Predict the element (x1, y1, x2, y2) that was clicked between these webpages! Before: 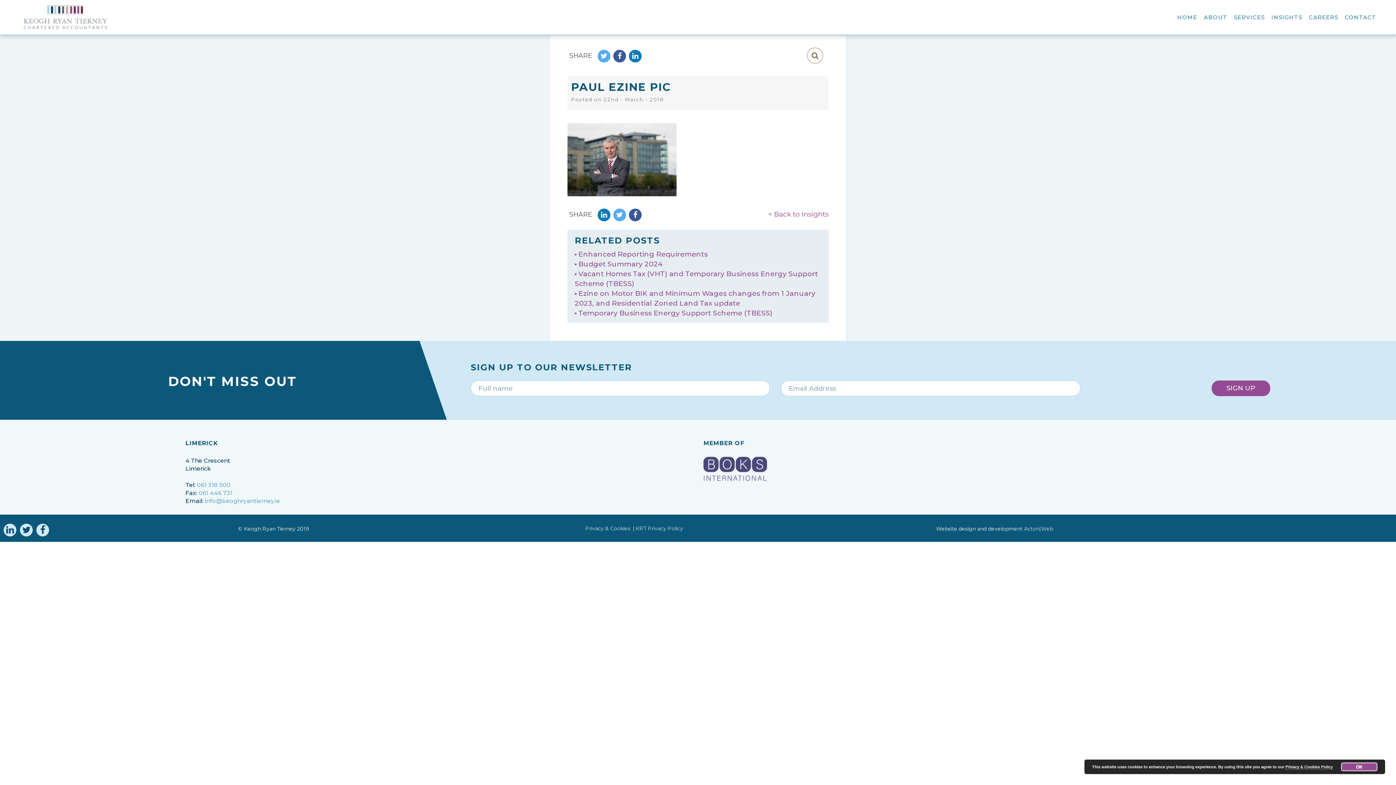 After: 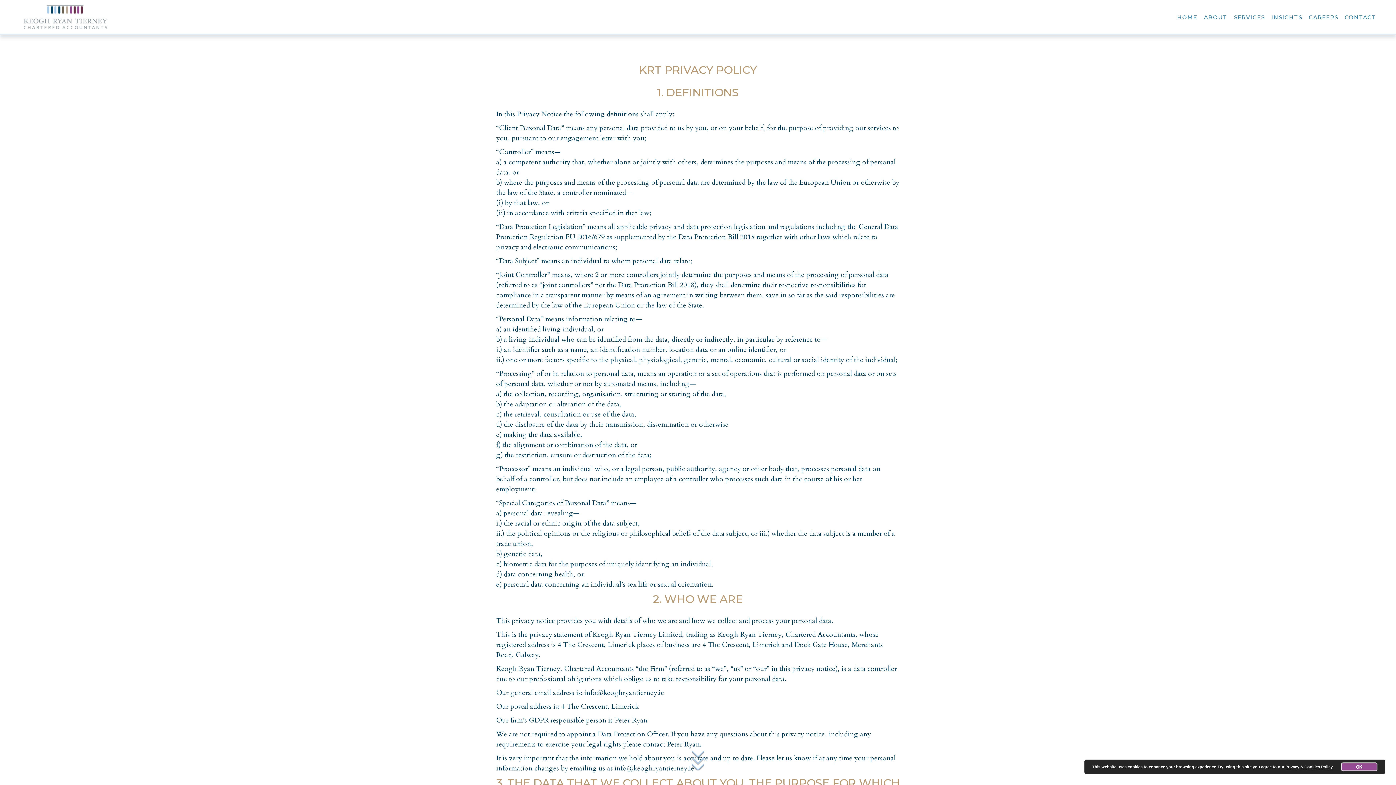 Action: label: KRT Privacy Policy bbox: (635, 525, 683, 532)